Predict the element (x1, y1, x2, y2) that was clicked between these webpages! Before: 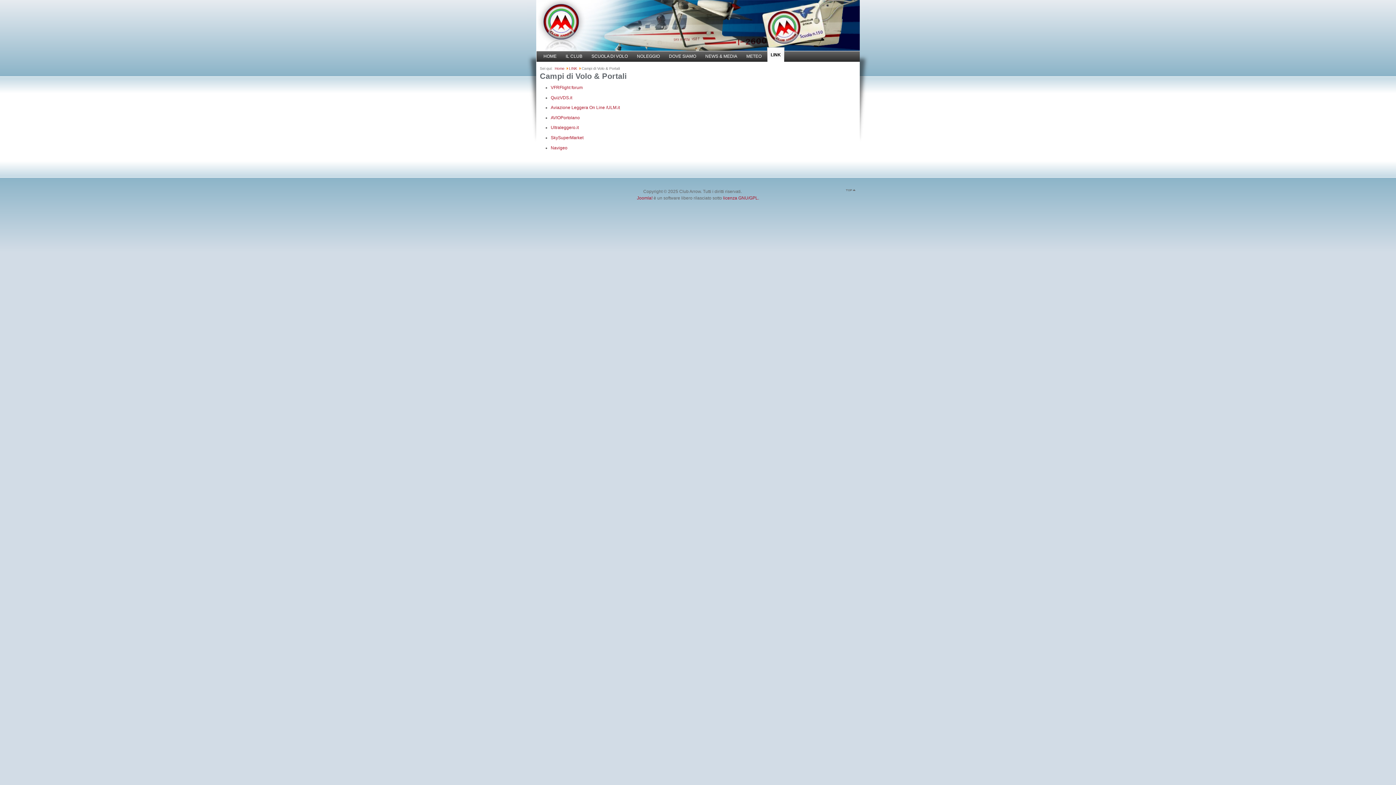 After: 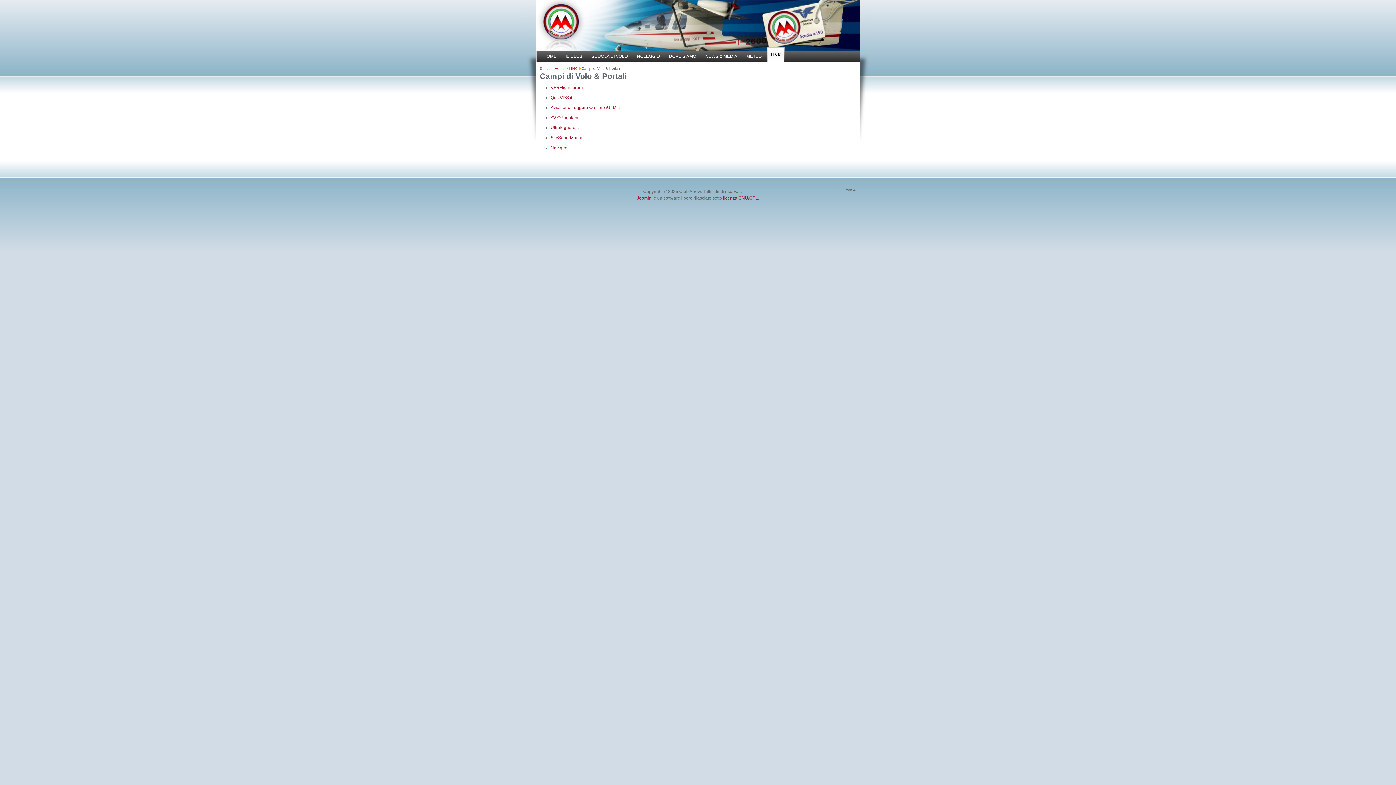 Action: label:   bbox: (845, 189, 856, 191)